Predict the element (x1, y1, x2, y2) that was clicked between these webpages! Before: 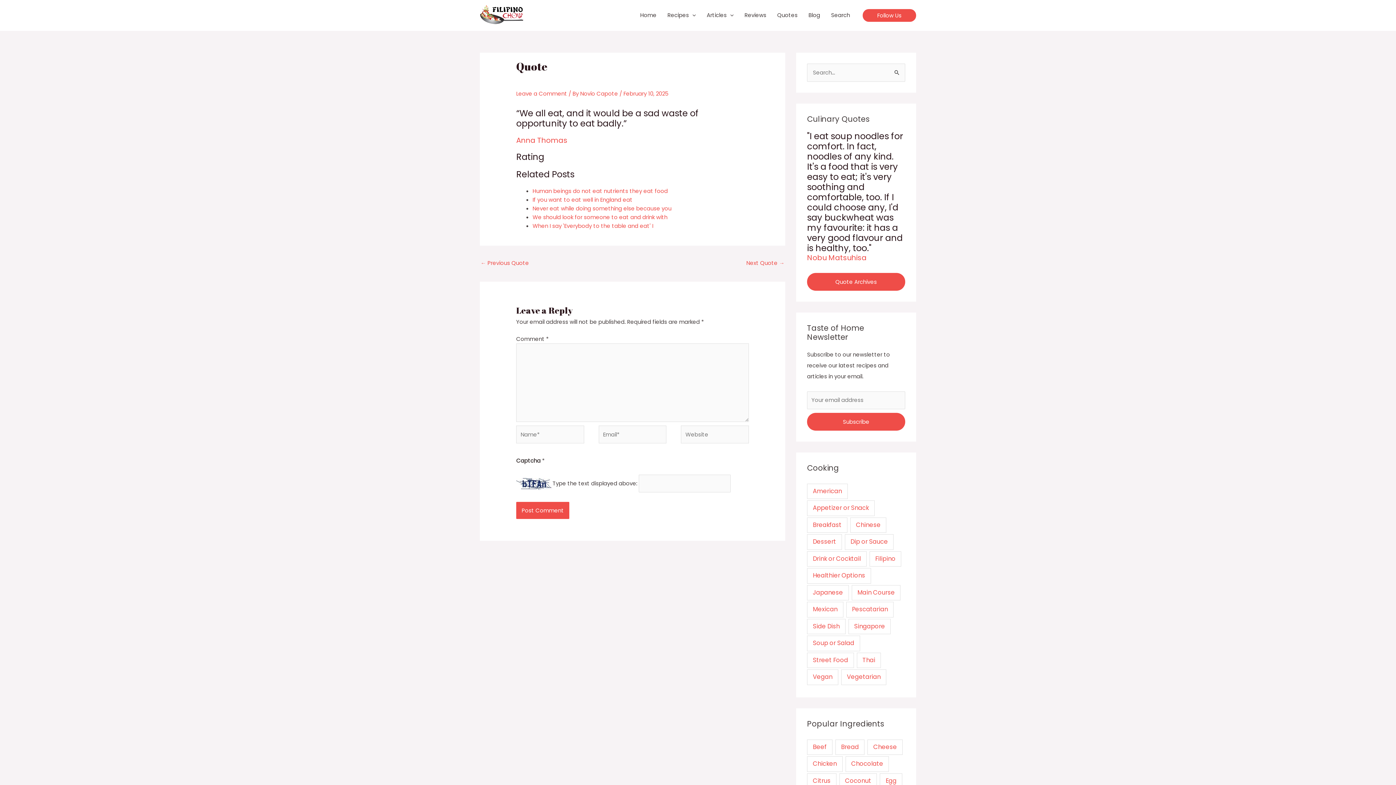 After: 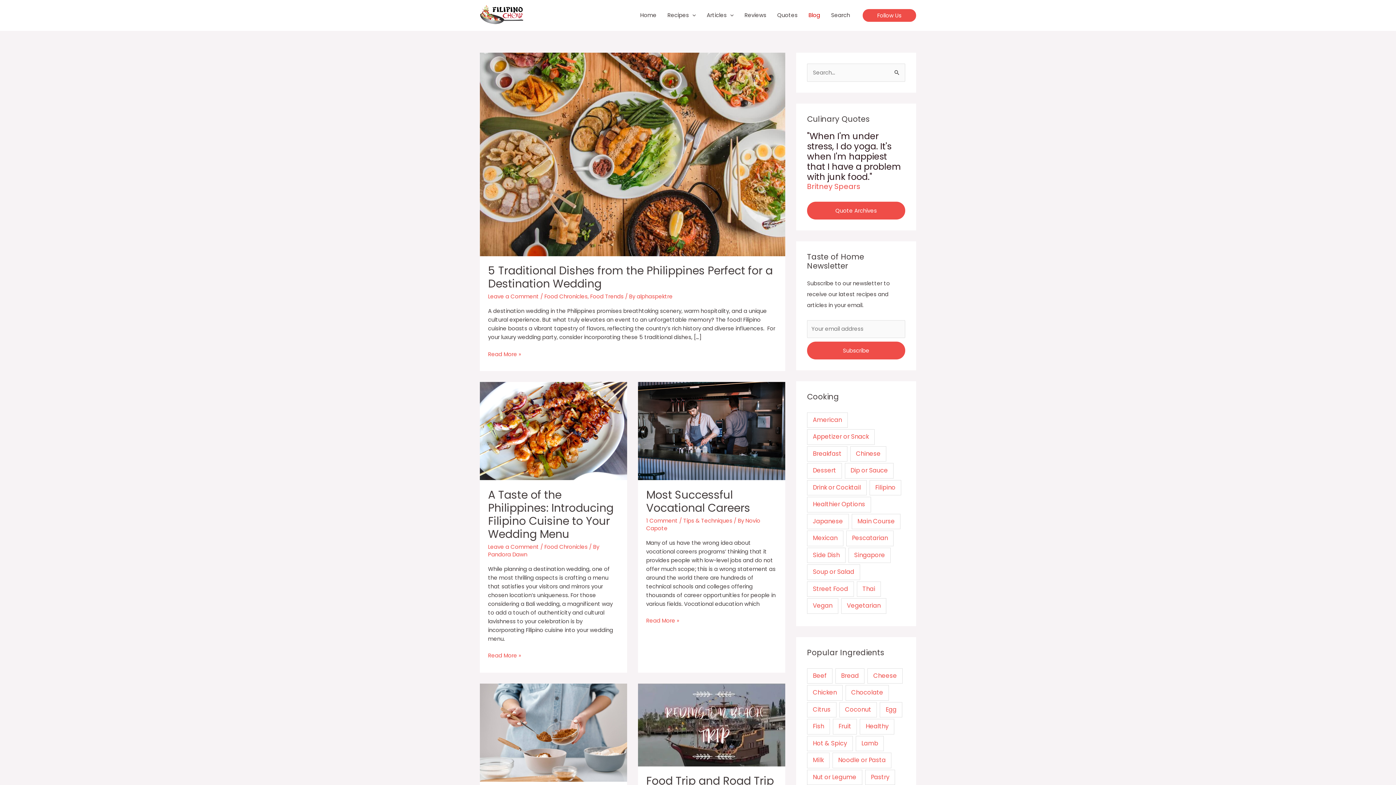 Action: bbox: (803, 2, 825, 28) label: Blog